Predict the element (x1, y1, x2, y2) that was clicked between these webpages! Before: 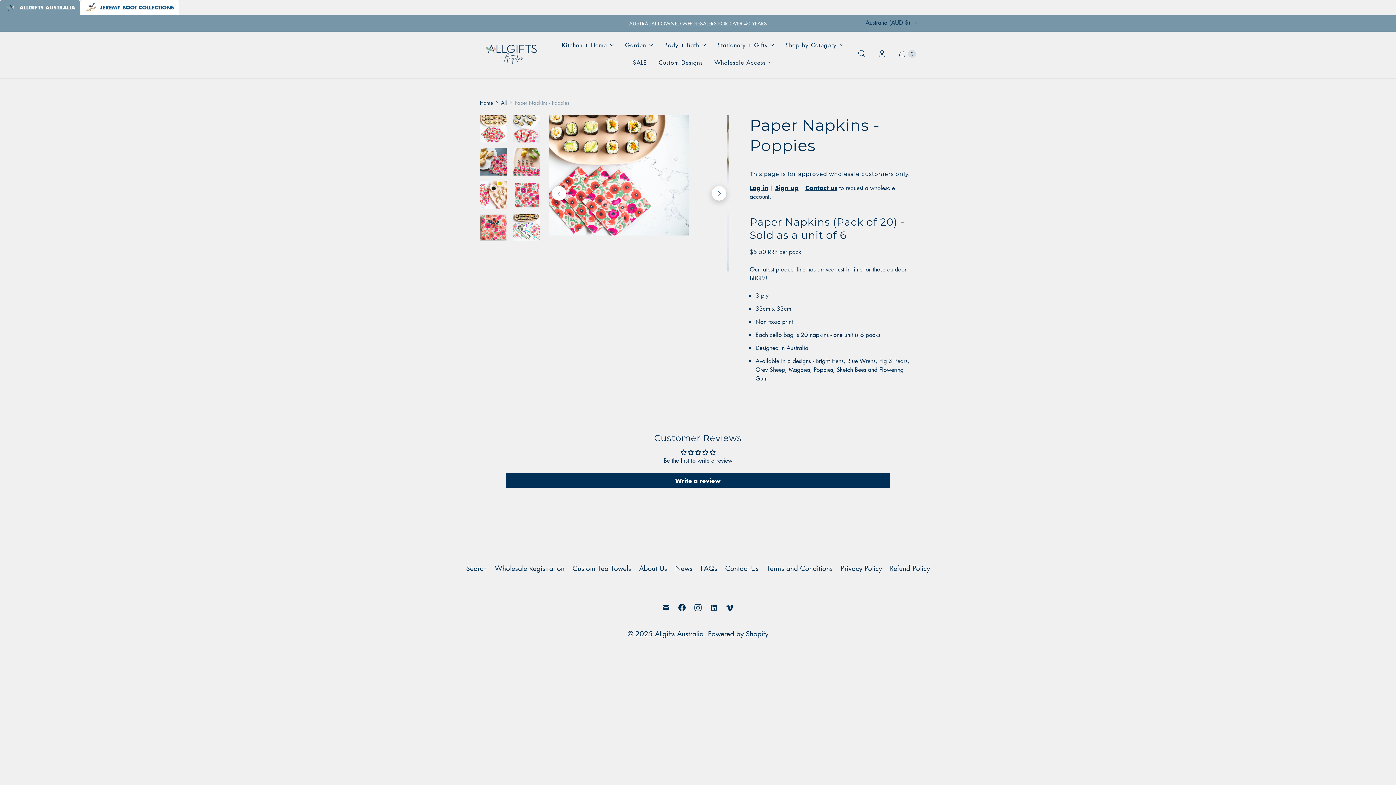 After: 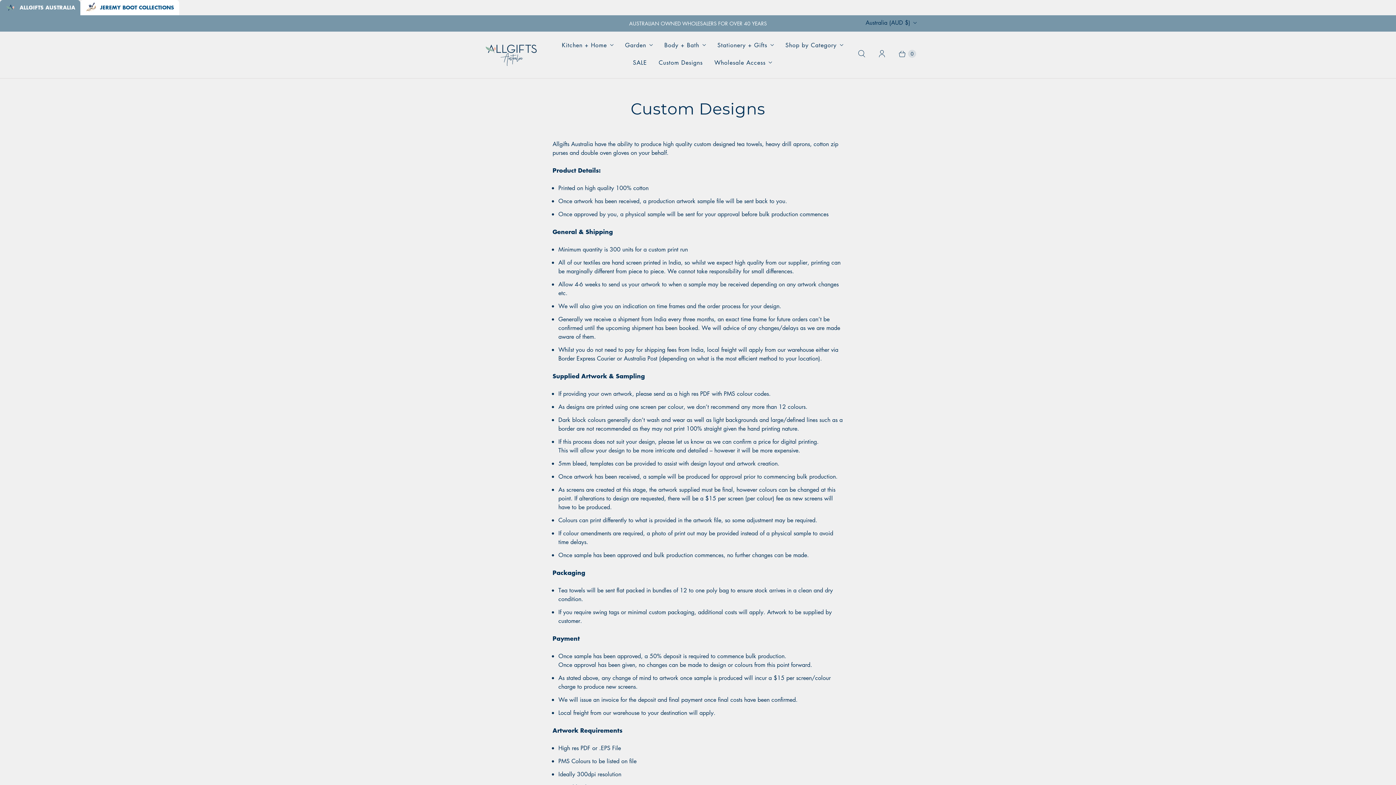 Action: bbox: (653, 53, 708, 71) label: Custom Designs